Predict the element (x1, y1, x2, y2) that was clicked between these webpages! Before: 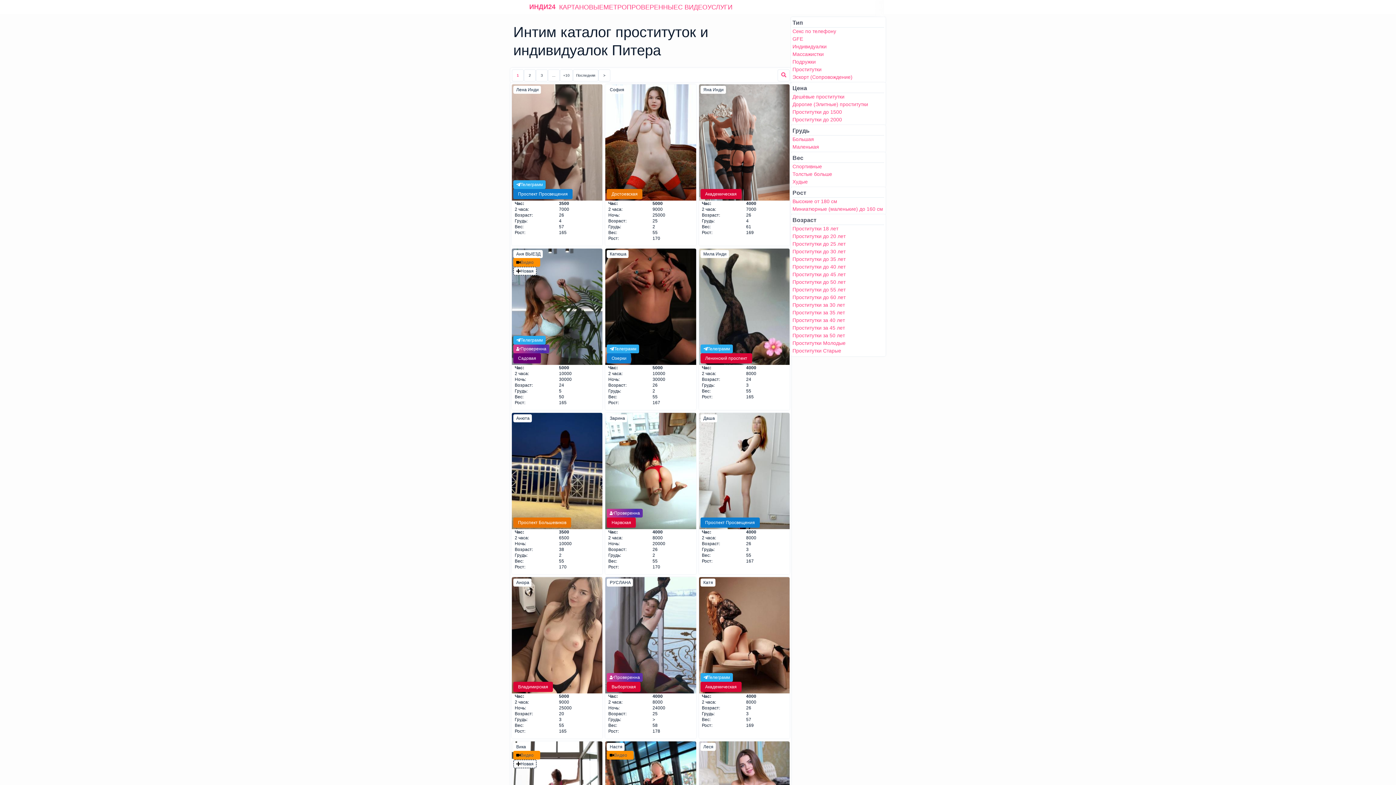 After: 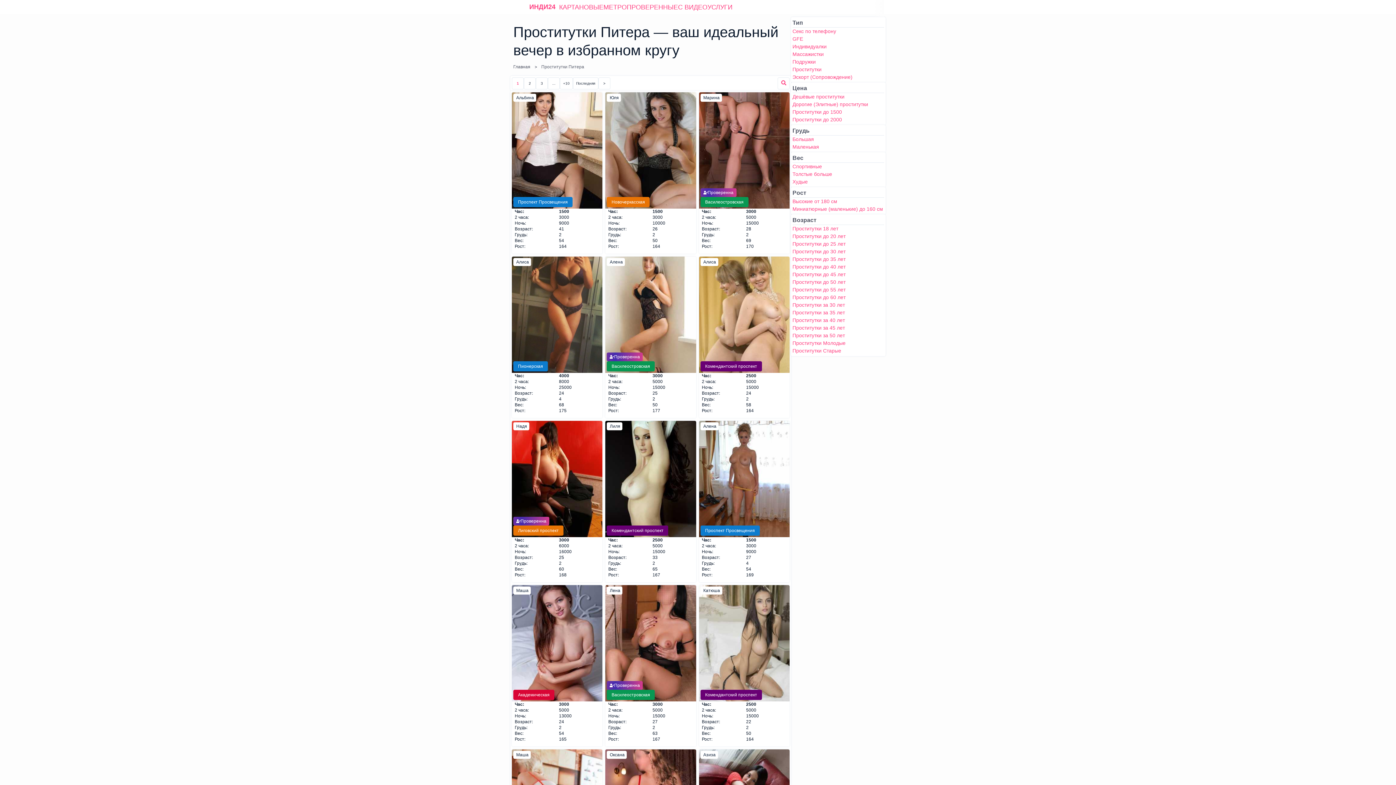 Action: label: Проститутки bbox: (792, 65, 884, 73)